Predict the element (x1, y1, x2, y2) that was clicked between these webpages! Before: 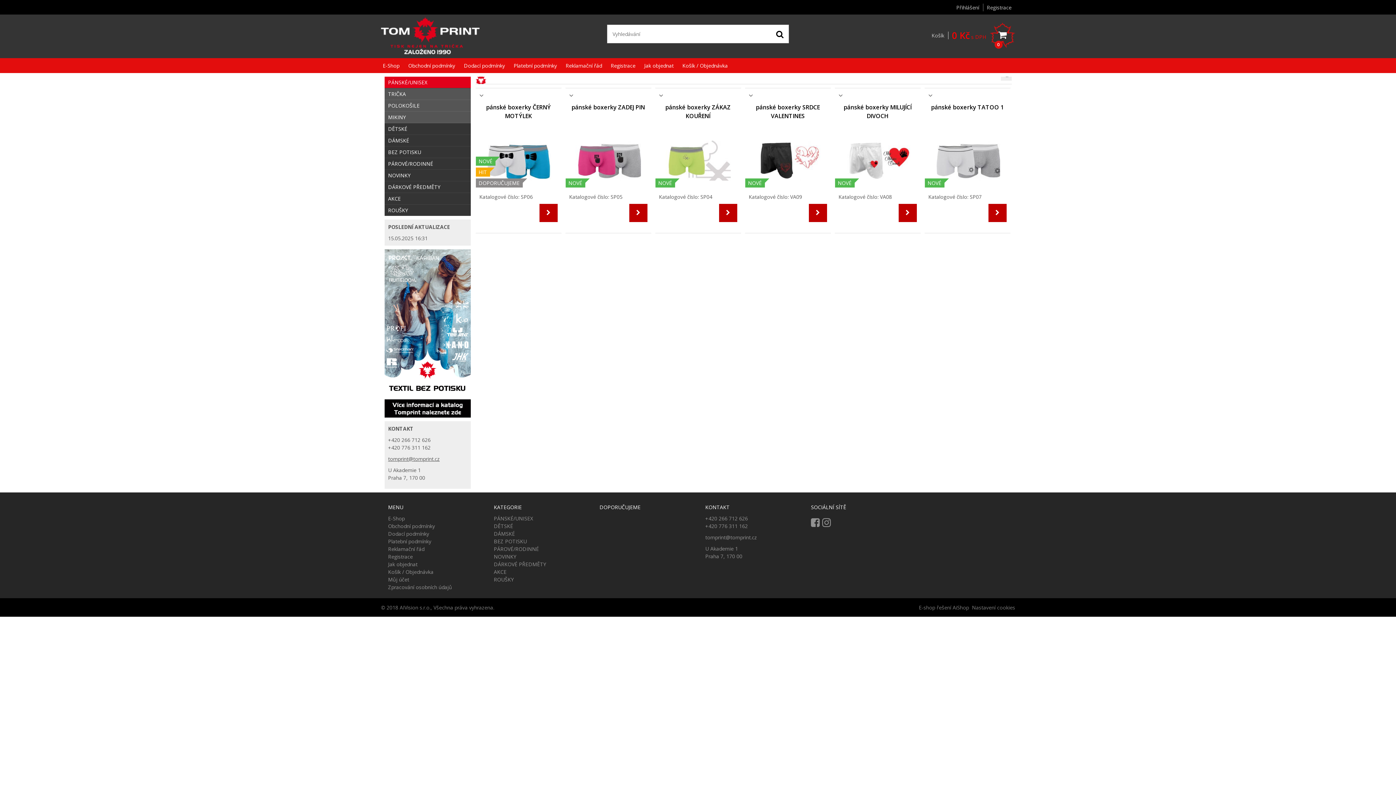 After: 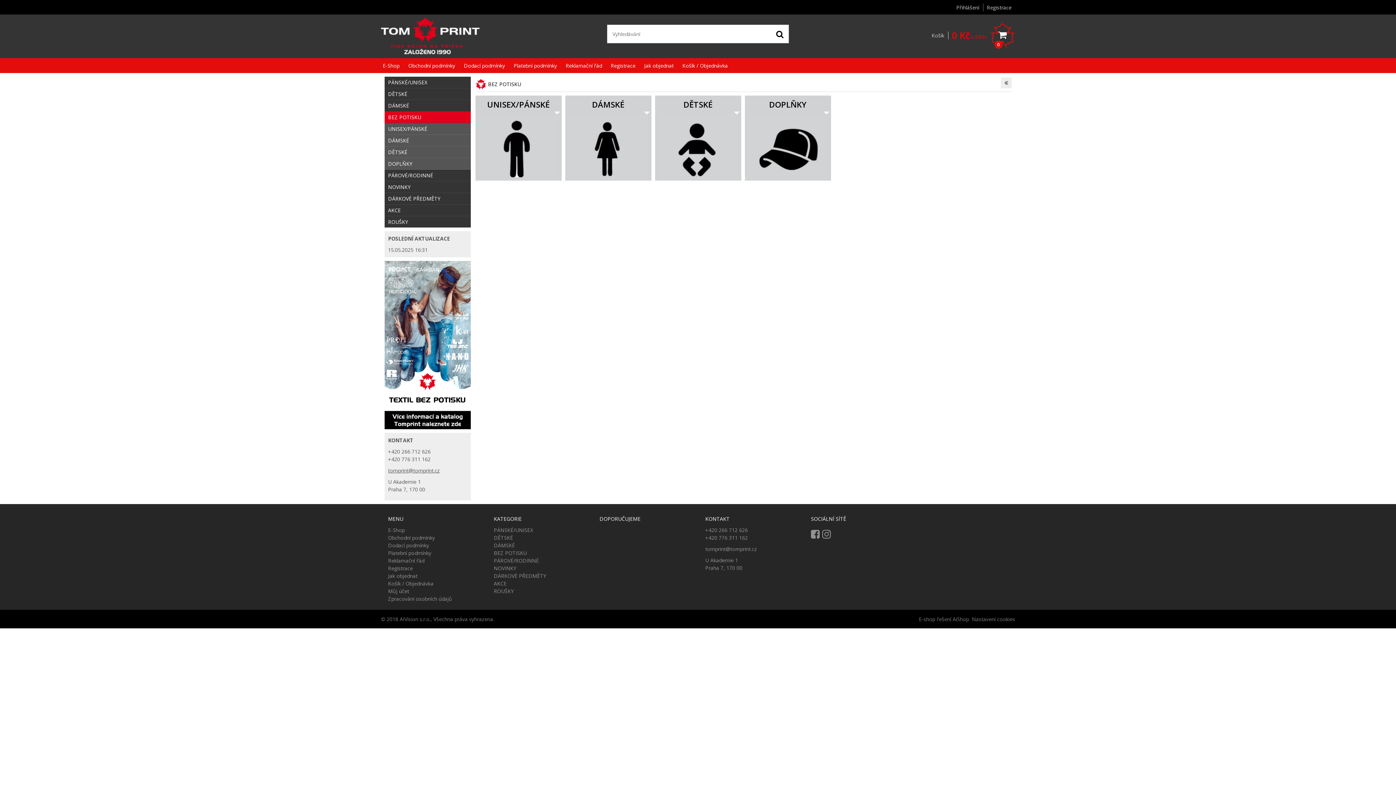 Action: label: BEZ POTISKU bbox: (493, 537, 585, 545)